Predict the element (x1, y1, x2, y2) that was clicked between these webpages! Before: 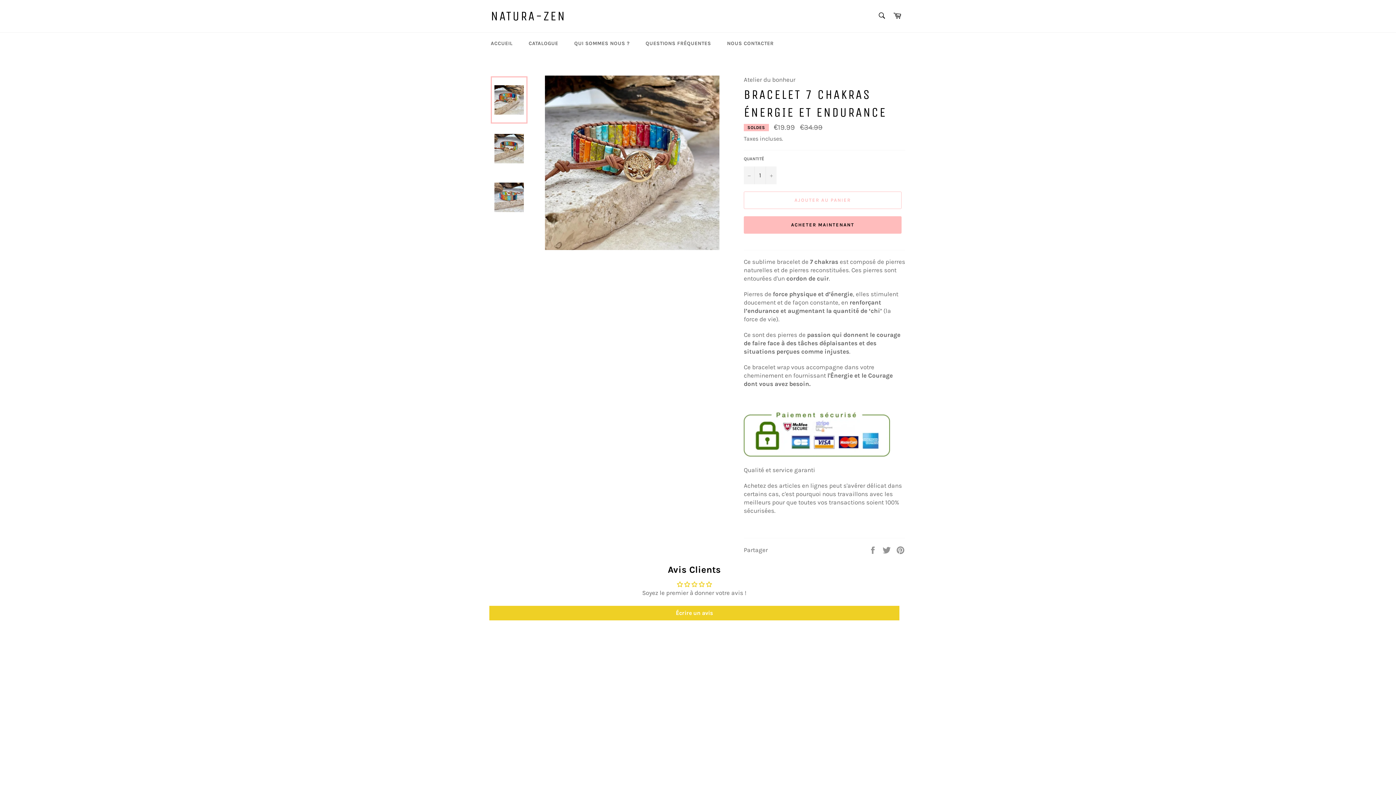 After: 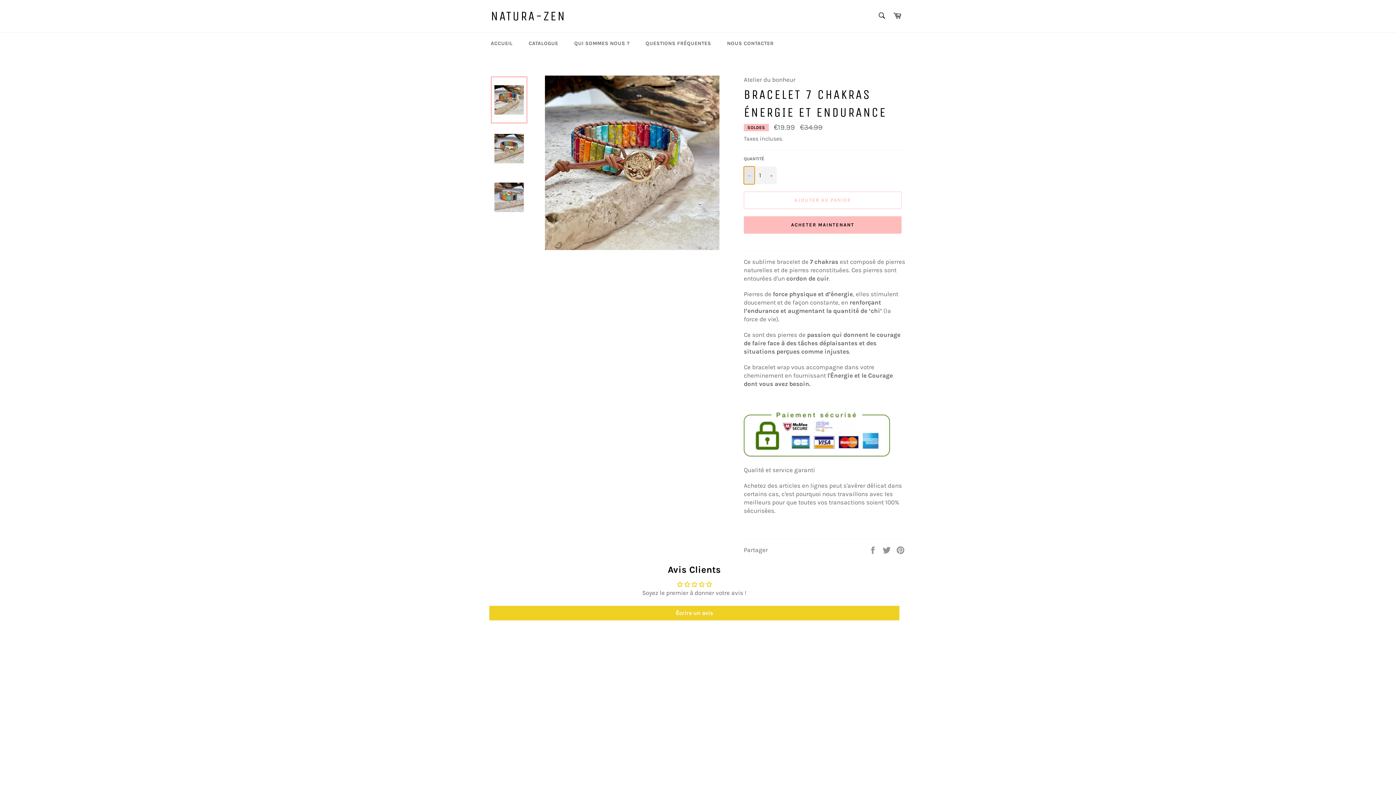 Action: bbox: (744, 166, 754, 184) label: Réduire la quantité de l'article de un